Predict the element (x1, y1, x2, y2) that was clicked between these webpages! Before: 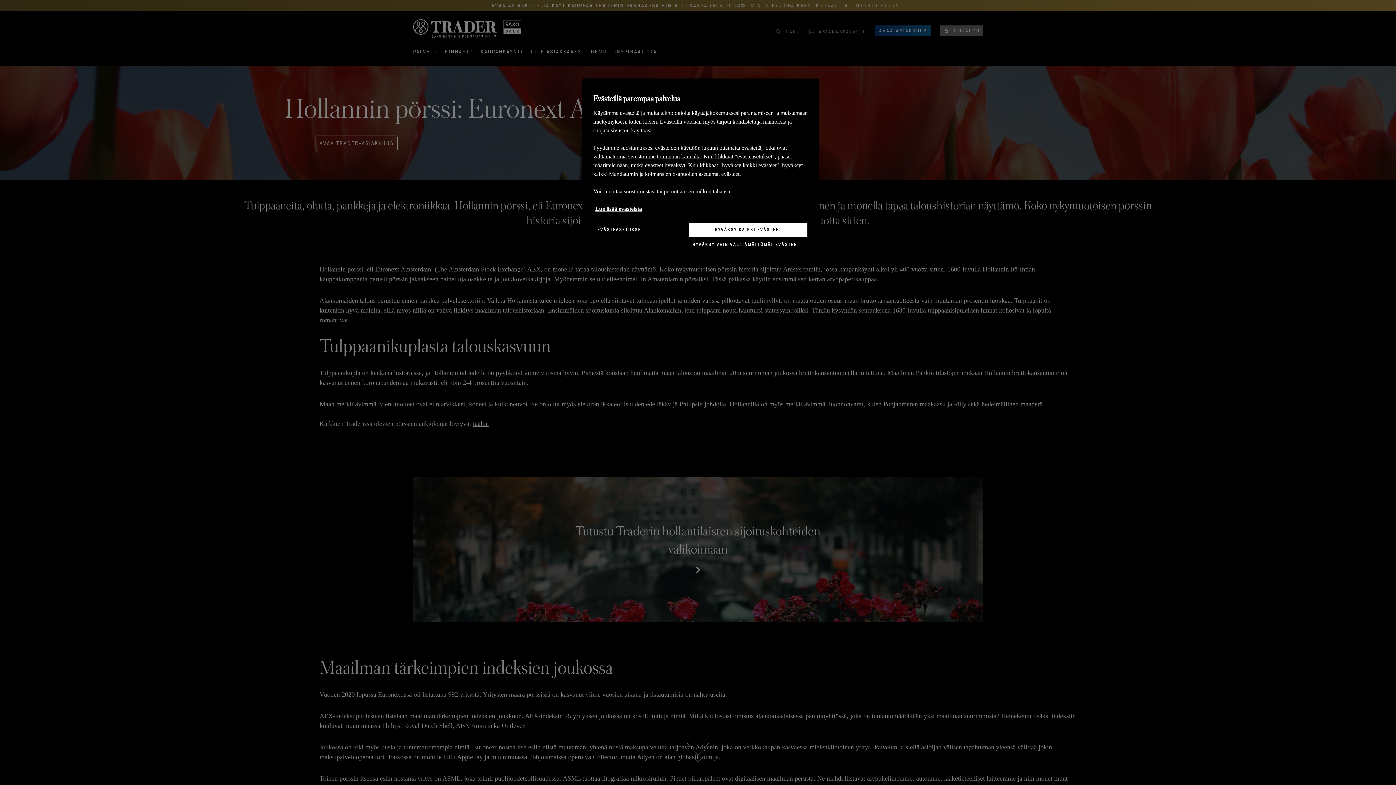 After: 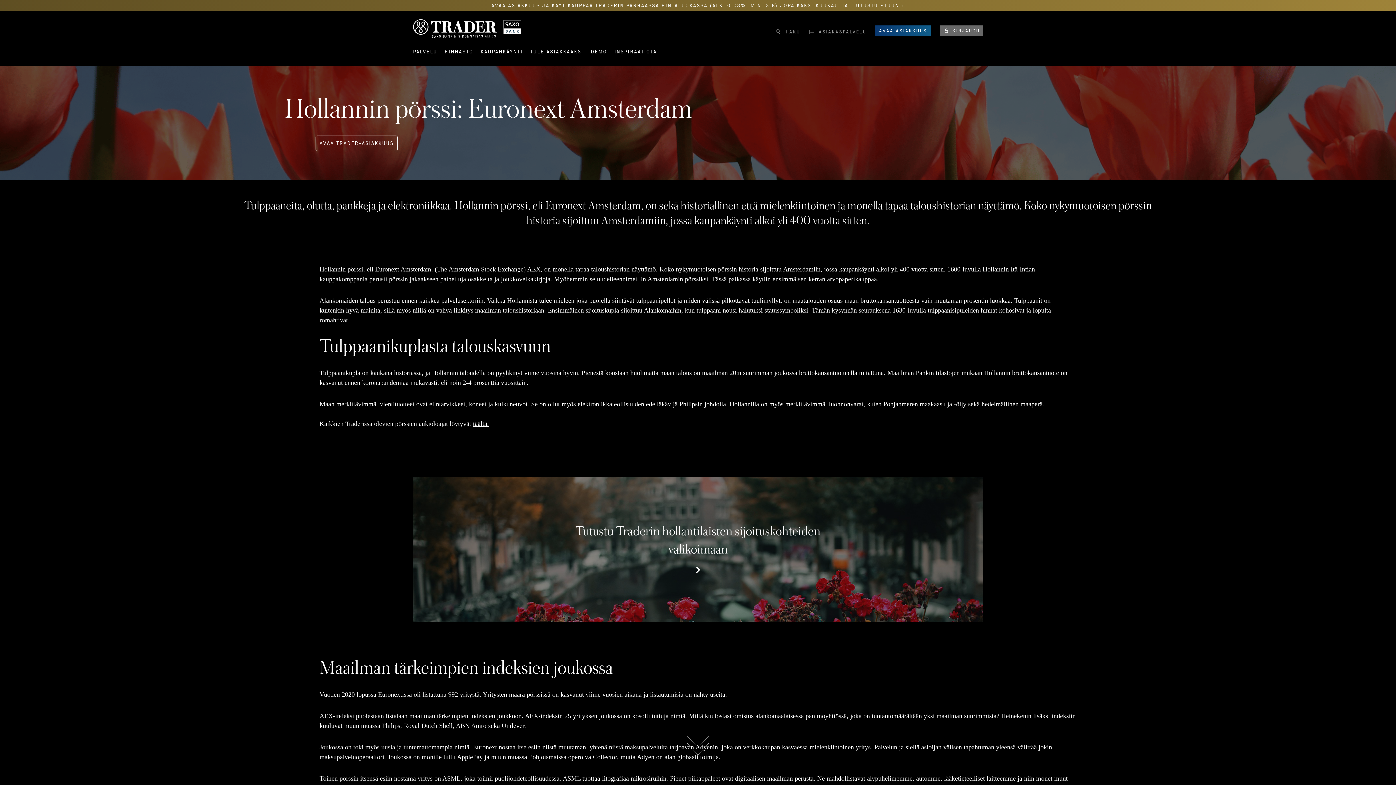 Action: label: HYVÄKSY VAIN VÄLTTÄMÄTTÖMÄT EVÄSTEET bbox: (688, 237, 803, 252)